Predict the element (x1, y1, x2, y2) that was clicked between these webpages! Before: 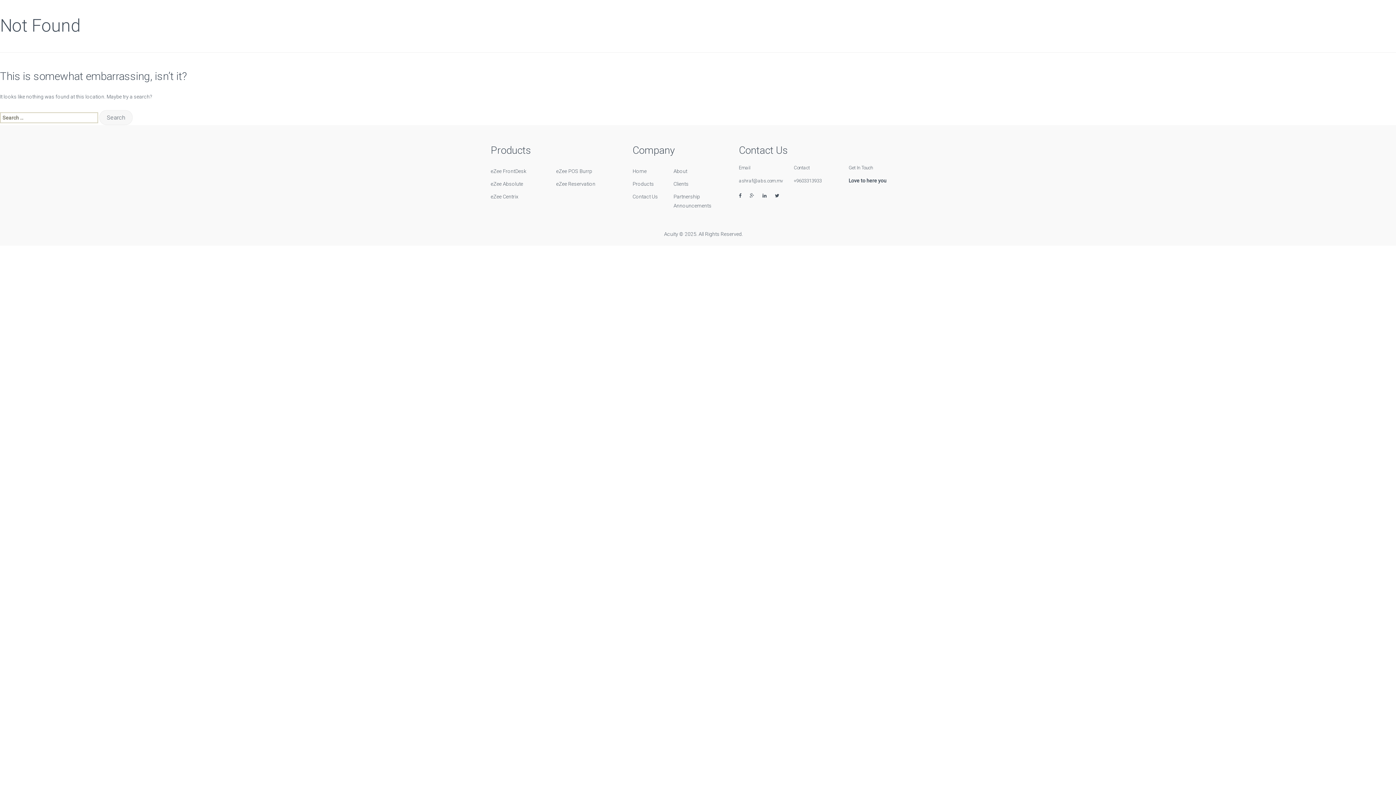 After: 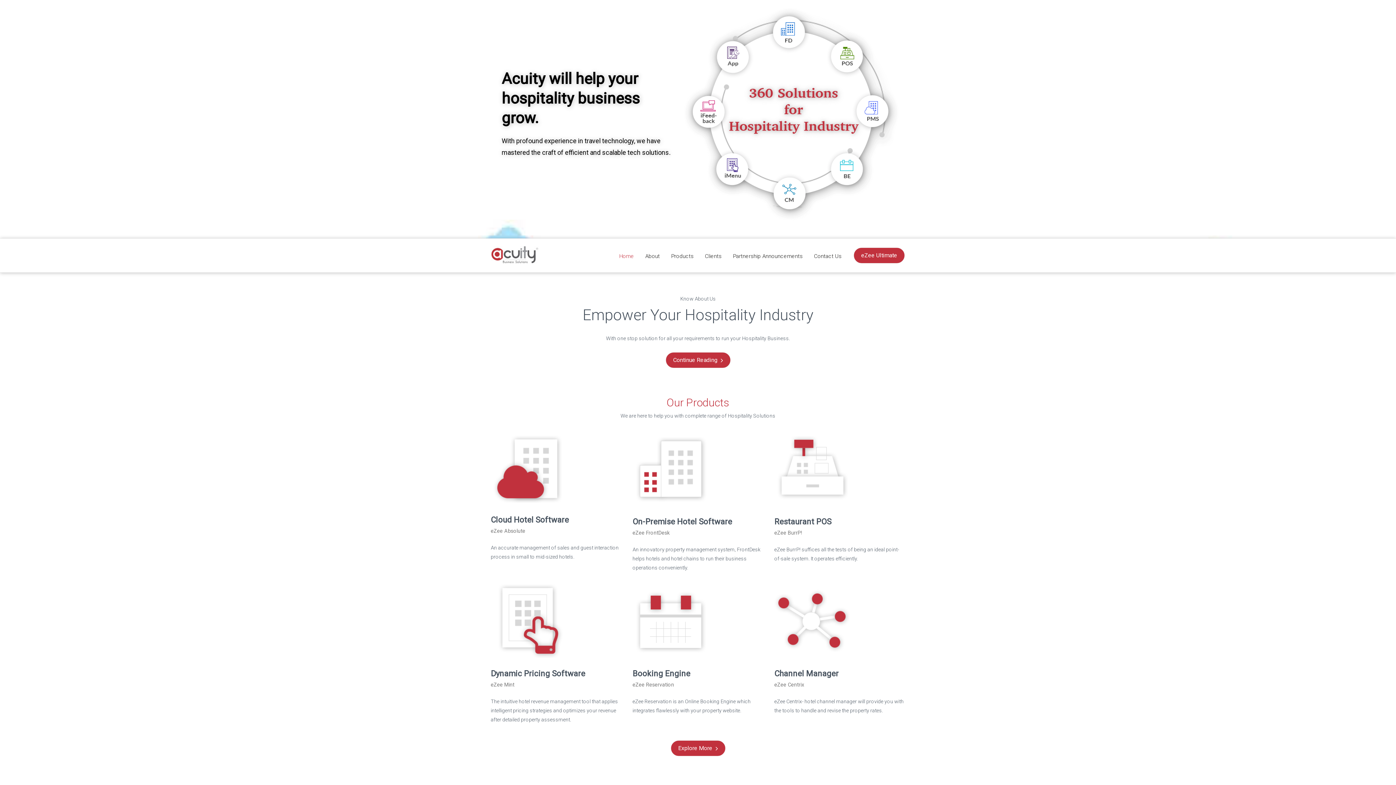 Action: bbox: (632, 164, 646, 177) label: Home